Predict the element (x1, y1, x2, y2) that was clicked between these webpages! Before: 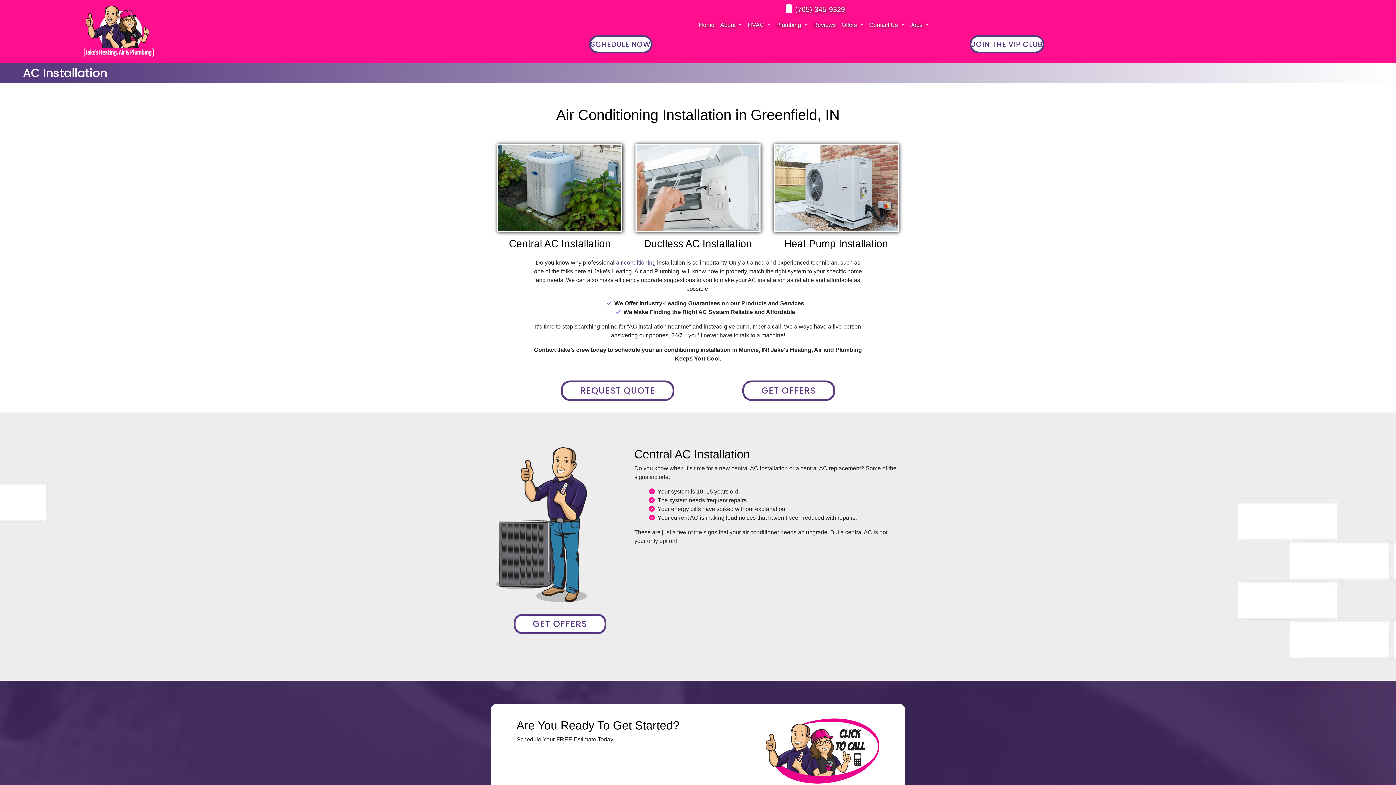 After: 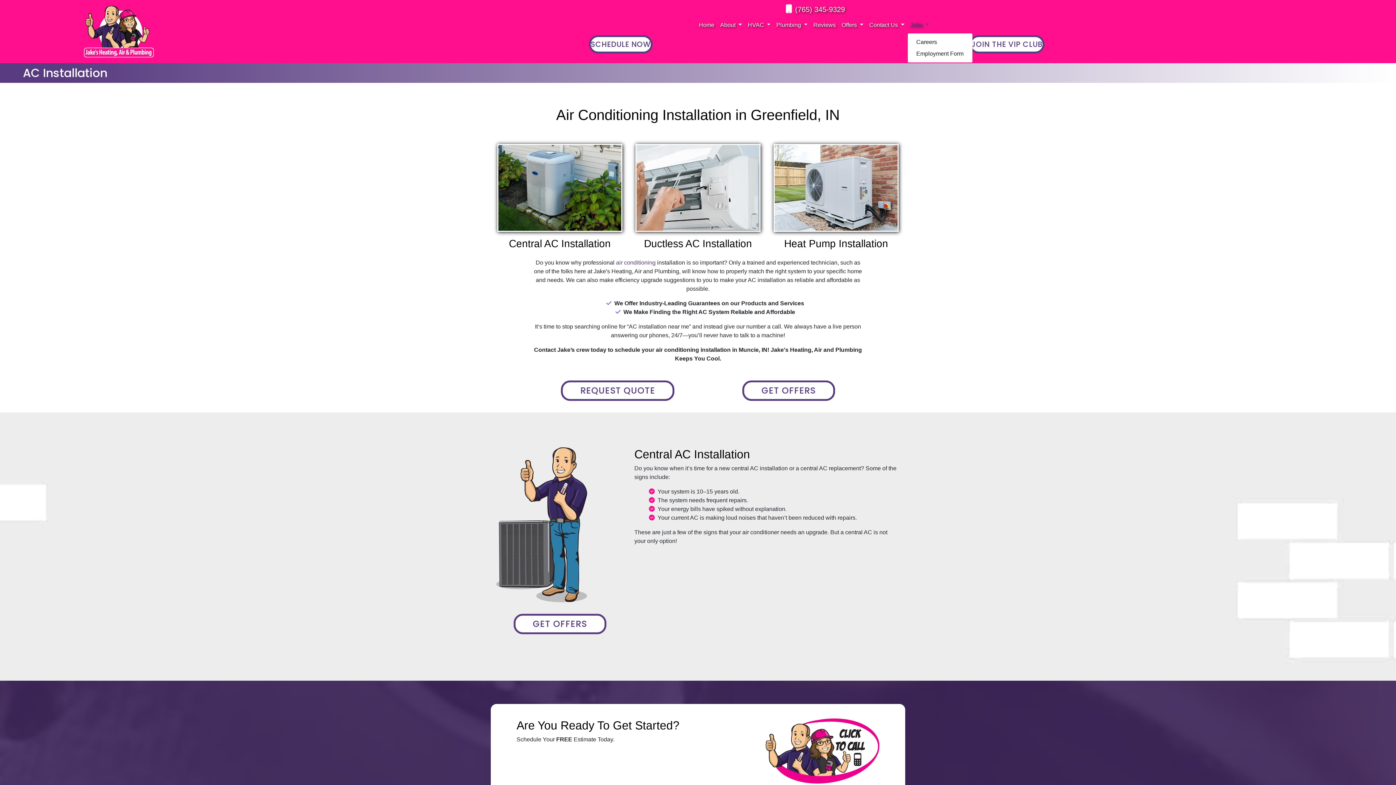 Action: bbox: (907, 17, 932, 32) label: Jobs 